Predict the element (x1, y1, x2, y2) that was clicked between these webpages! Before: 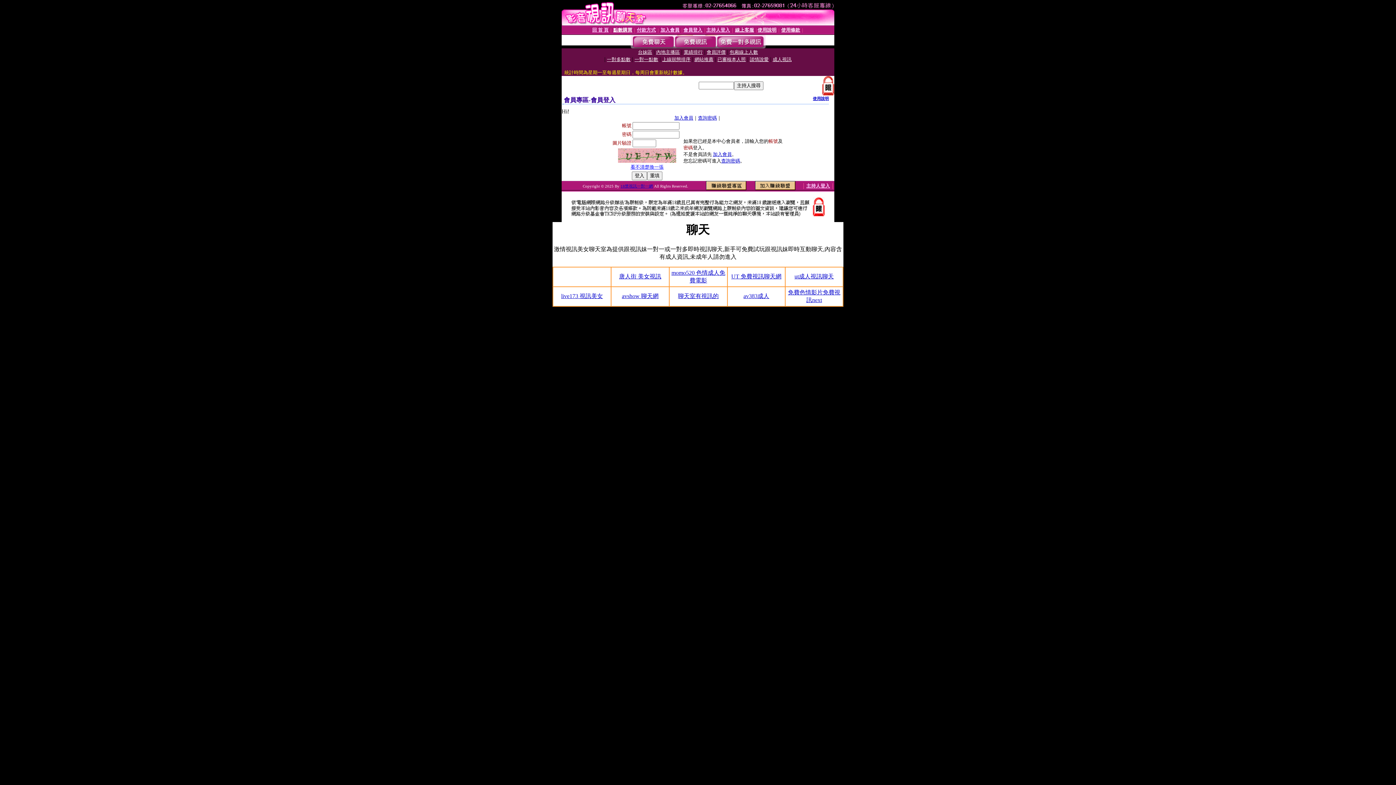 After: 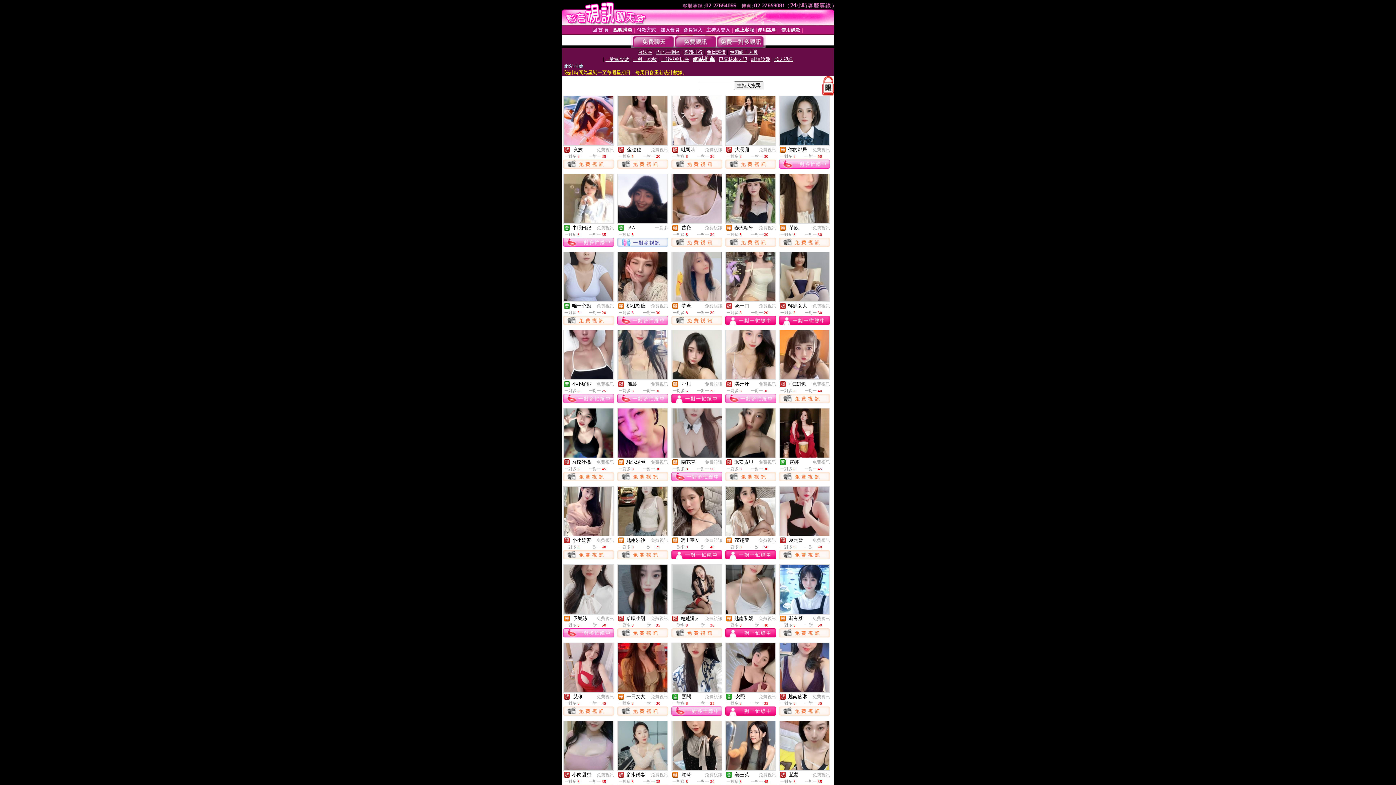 Action: label: 網站推薦 bbox: (694, 56, 713, 62)